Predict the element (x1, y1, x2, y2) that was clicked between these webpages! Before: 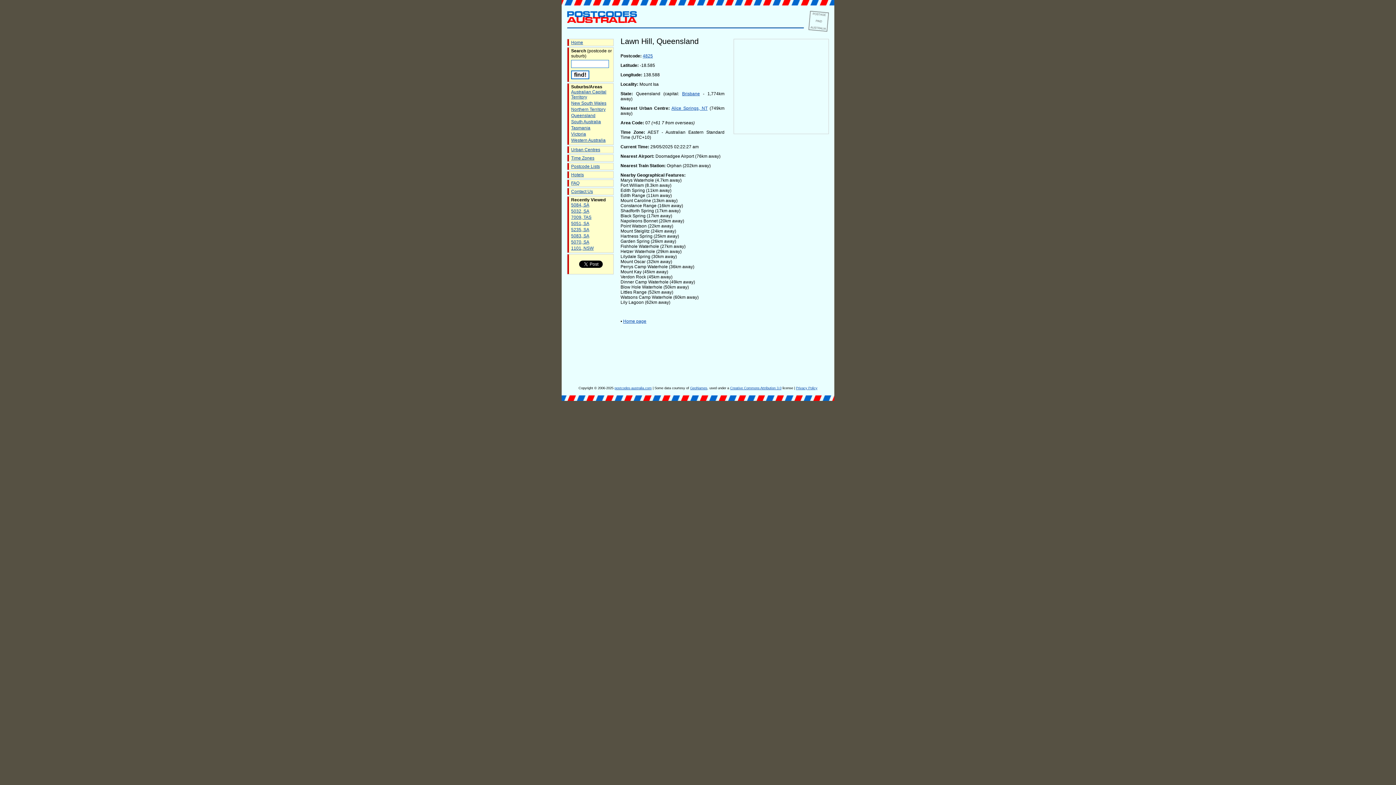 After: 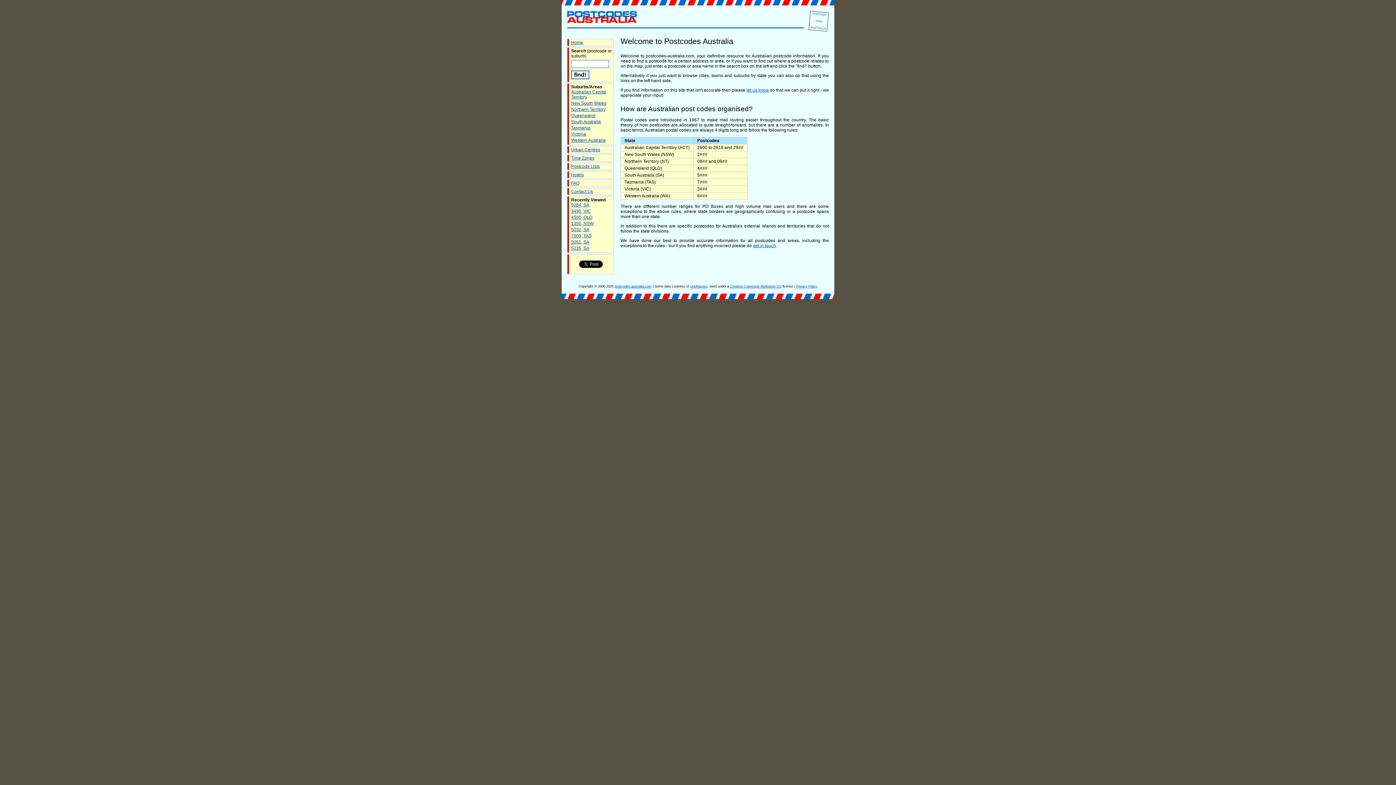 Action: bbox: (571, 40, 583, 45) label: Home